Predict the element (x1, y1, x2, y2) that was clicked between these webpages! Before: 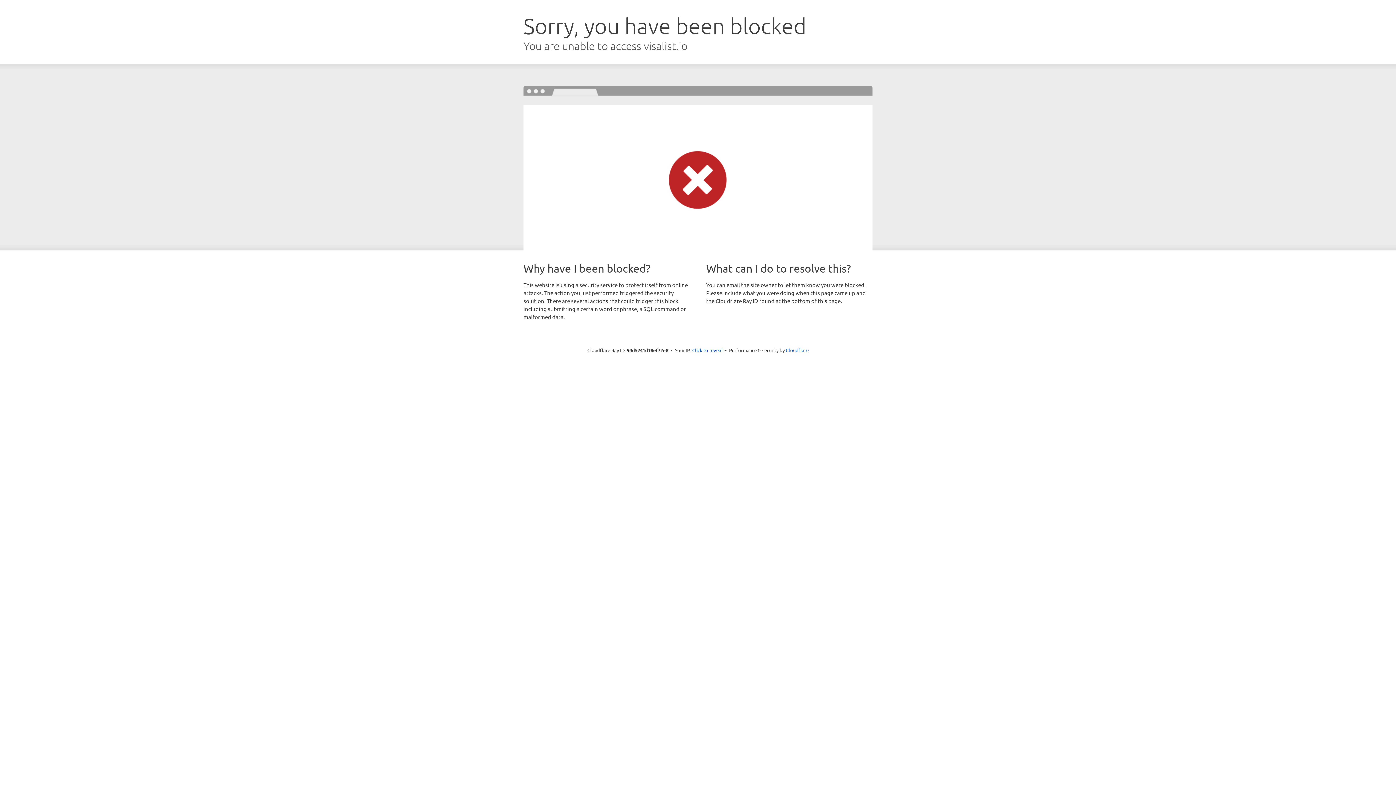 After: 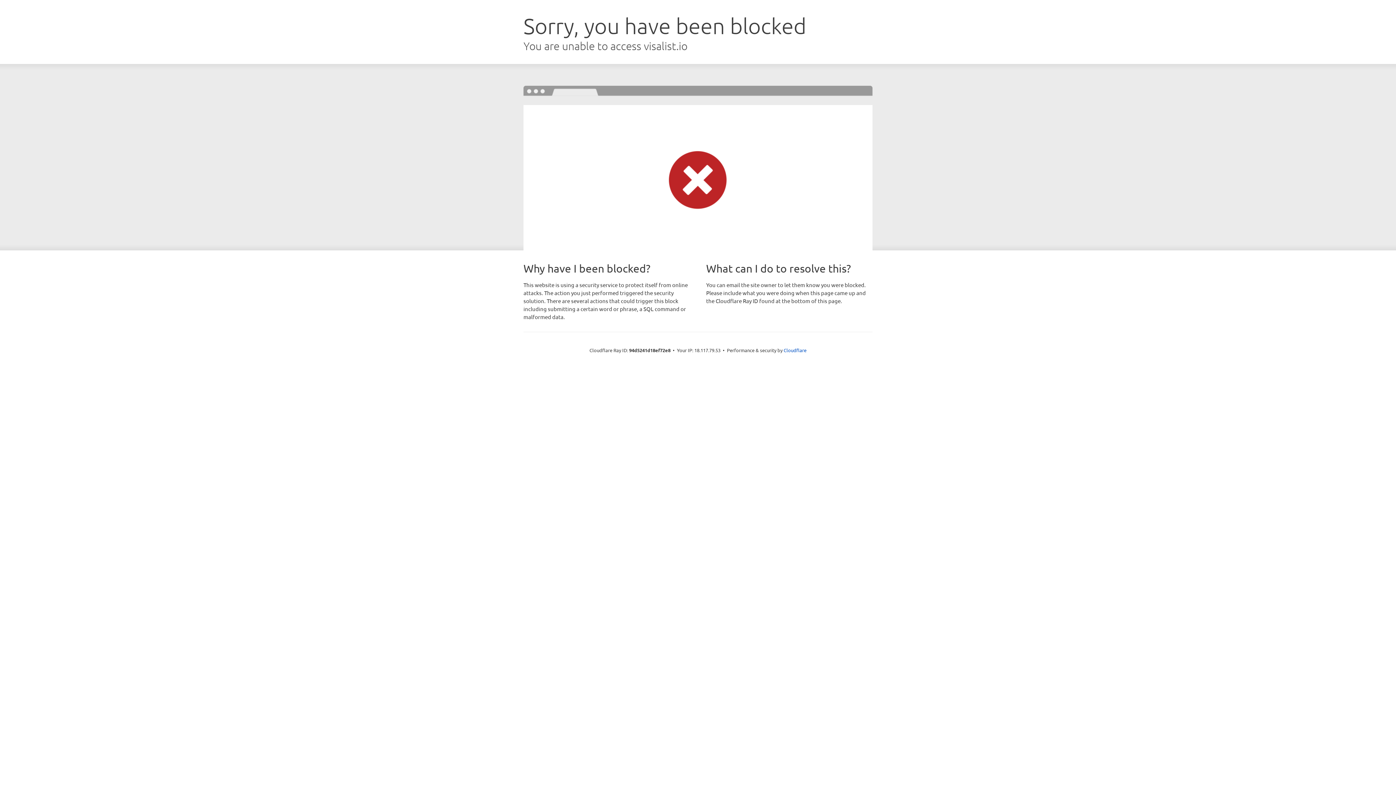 Action: bbox: (692, 346, 722, 353) label: Click to reveal